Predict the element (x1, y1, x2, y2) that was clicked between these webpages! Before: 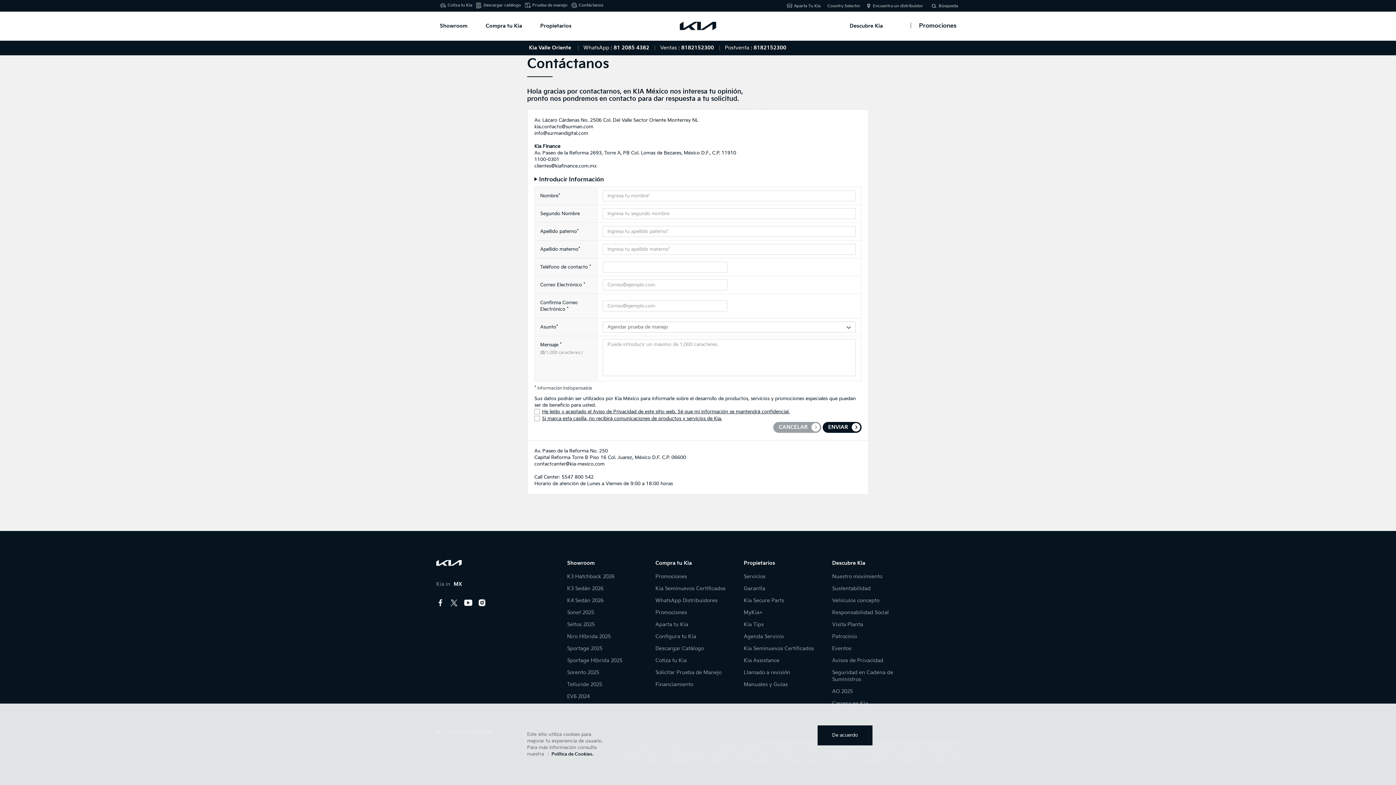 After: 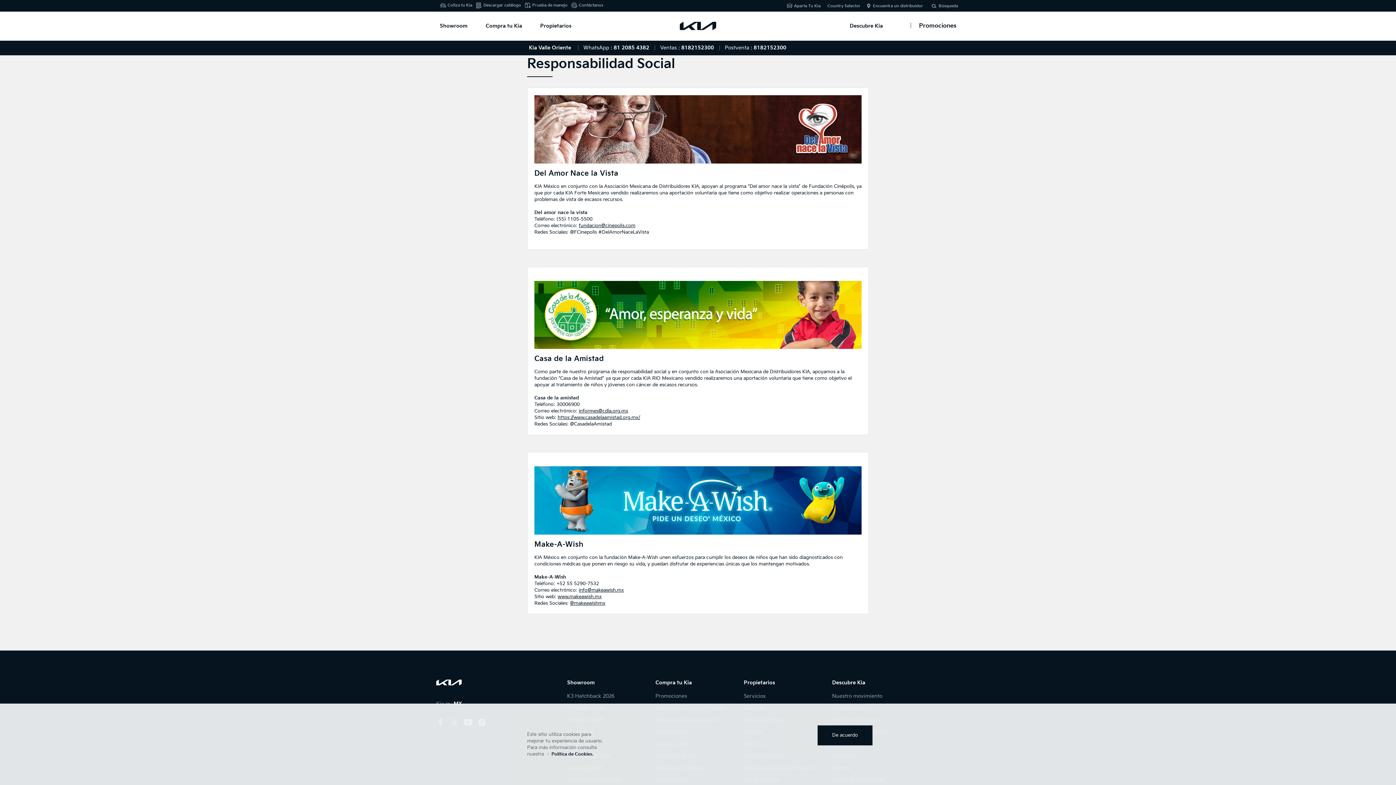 Action: label: Responsabilidad Social bbox: (832, 609, 889, 615)